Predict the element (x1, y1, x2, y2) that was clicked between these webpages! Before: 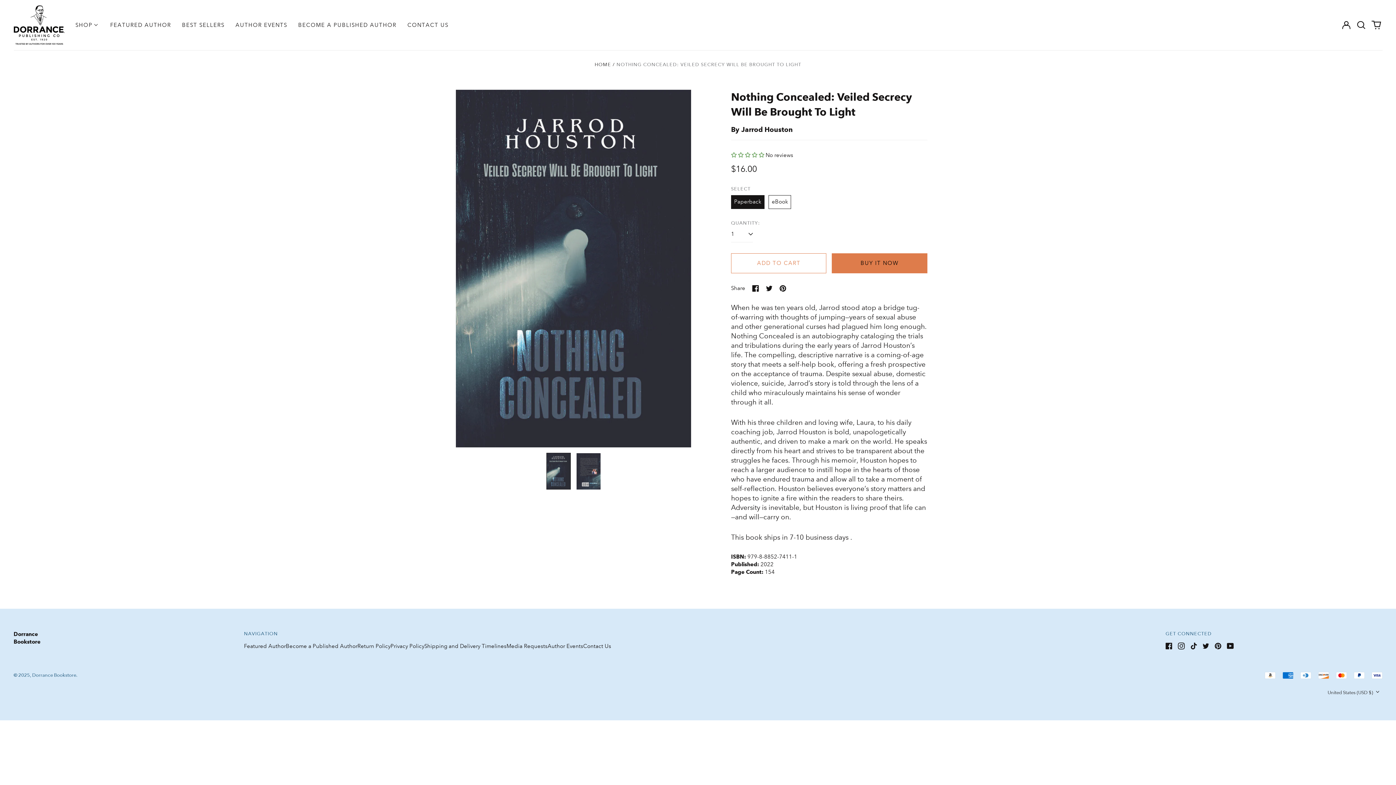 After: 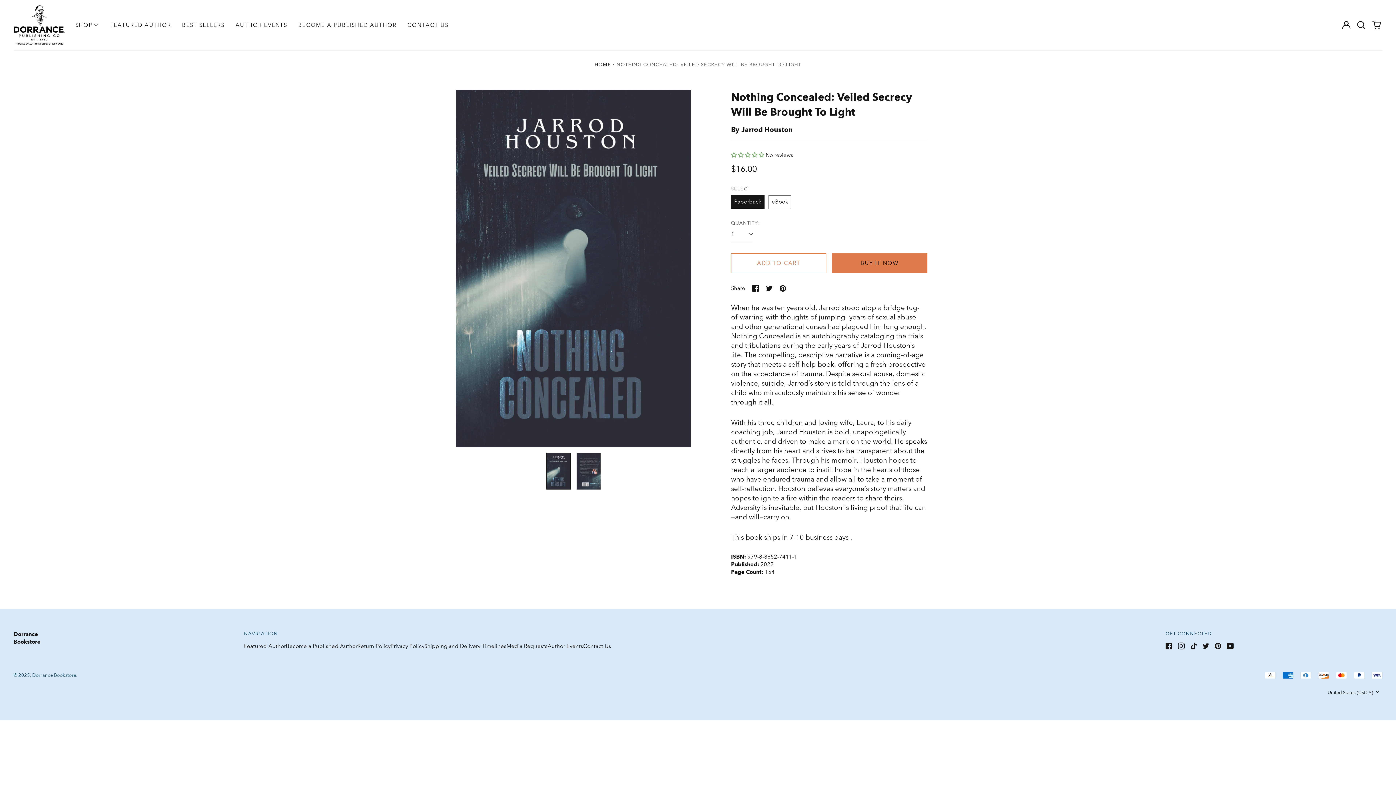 Action: bbox: (1340, 18, 1352, 31) label: Log in